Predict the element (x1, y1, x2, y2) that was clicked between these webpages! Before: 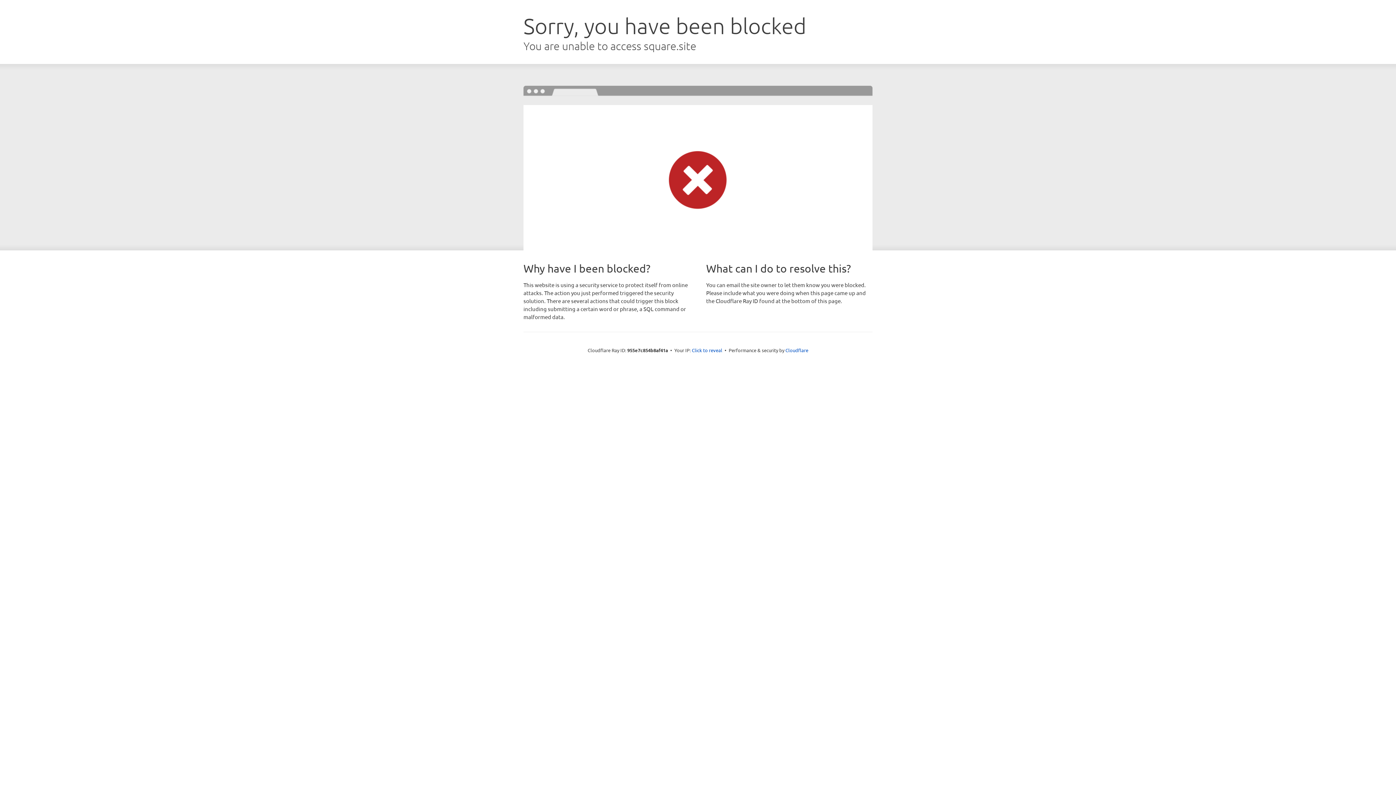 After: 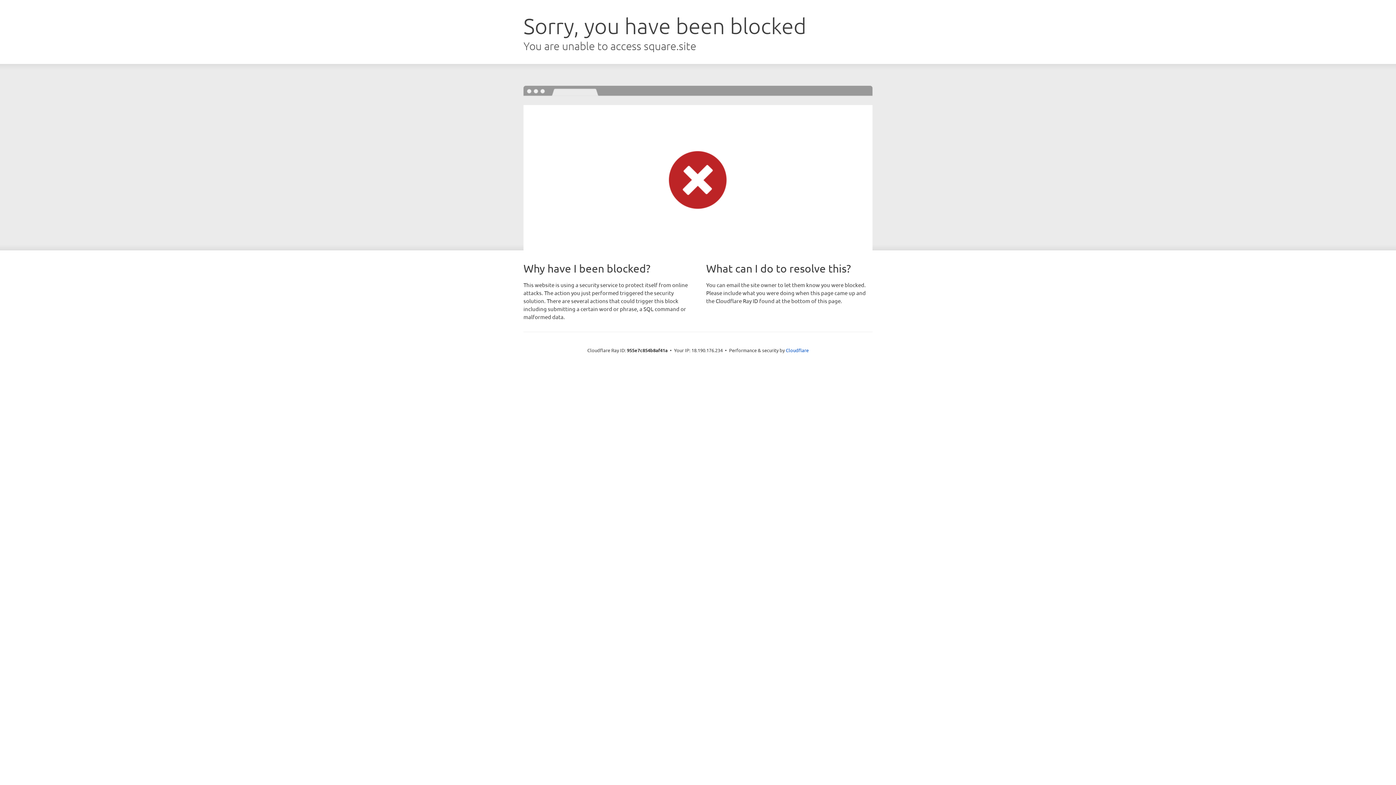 Action: label: Click to reveal bbox: (692, 346, 722, 353)